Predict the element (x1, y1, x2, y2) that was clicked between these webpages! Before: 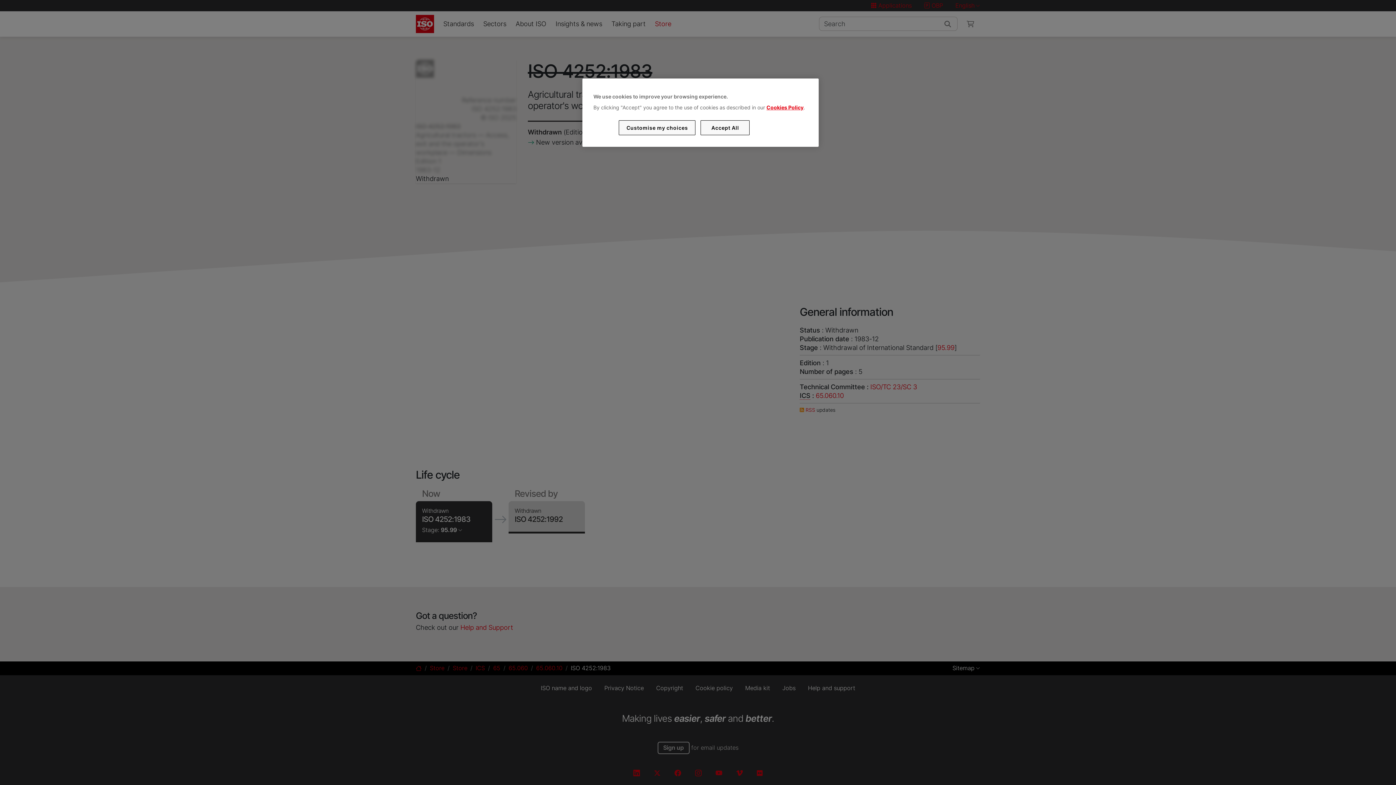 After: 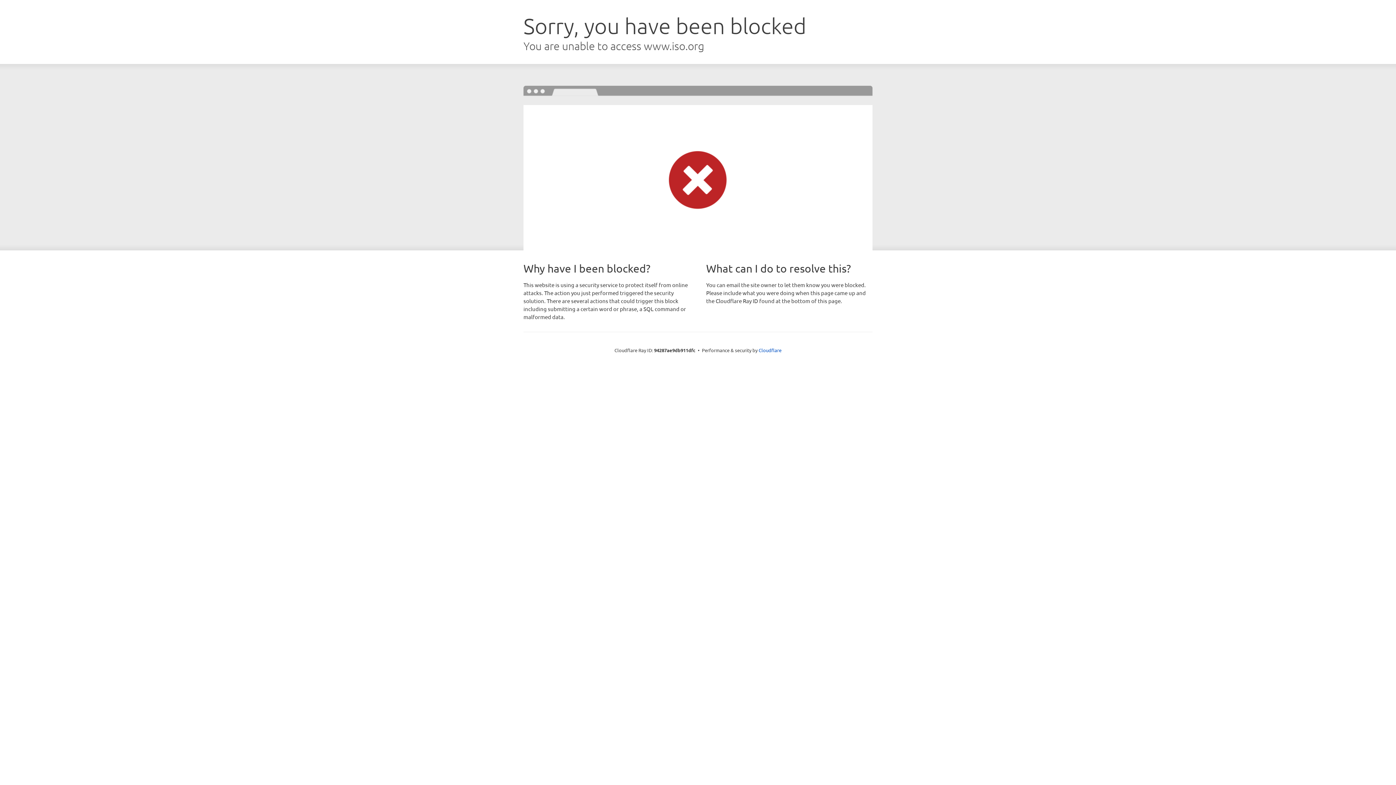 Action: label: Cookies Policy bbox: (766, 104, 803, 110)